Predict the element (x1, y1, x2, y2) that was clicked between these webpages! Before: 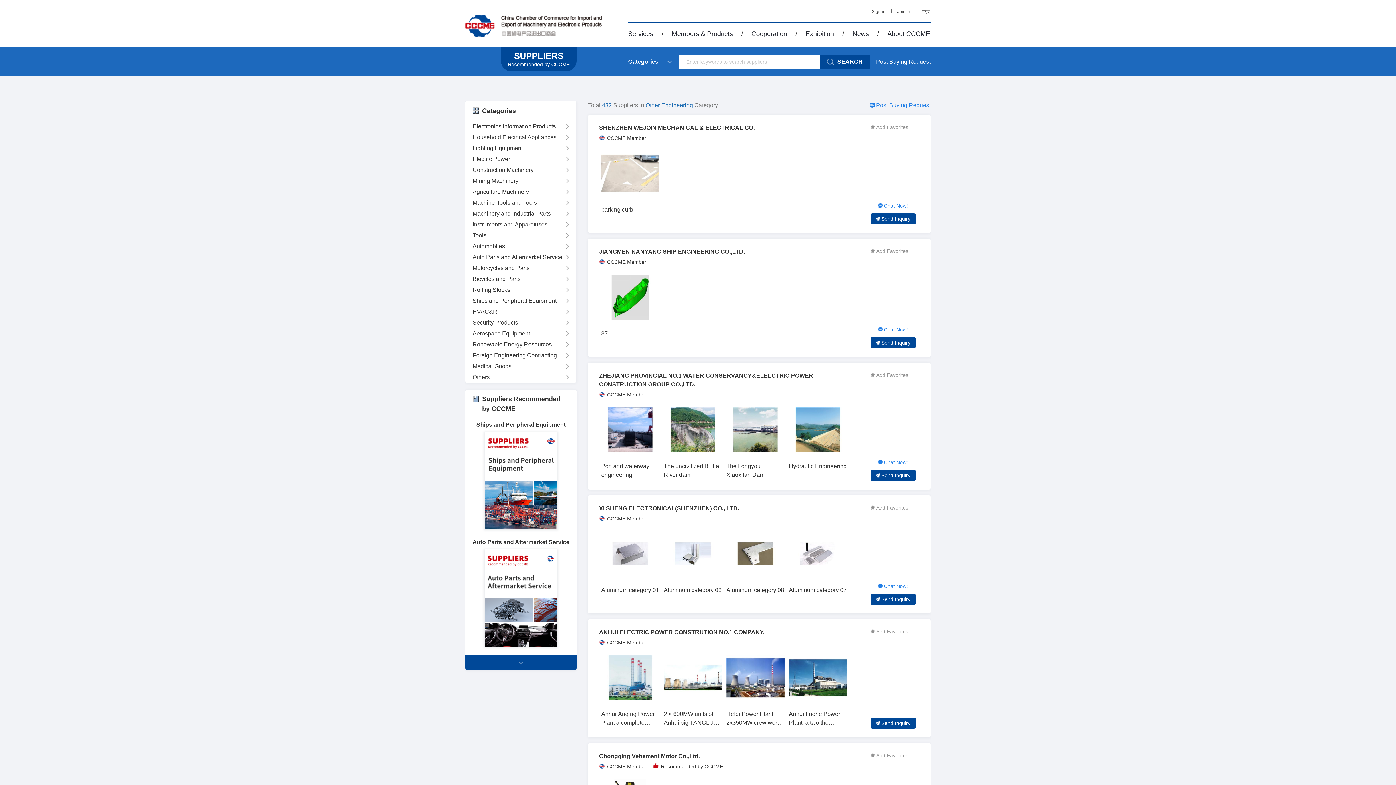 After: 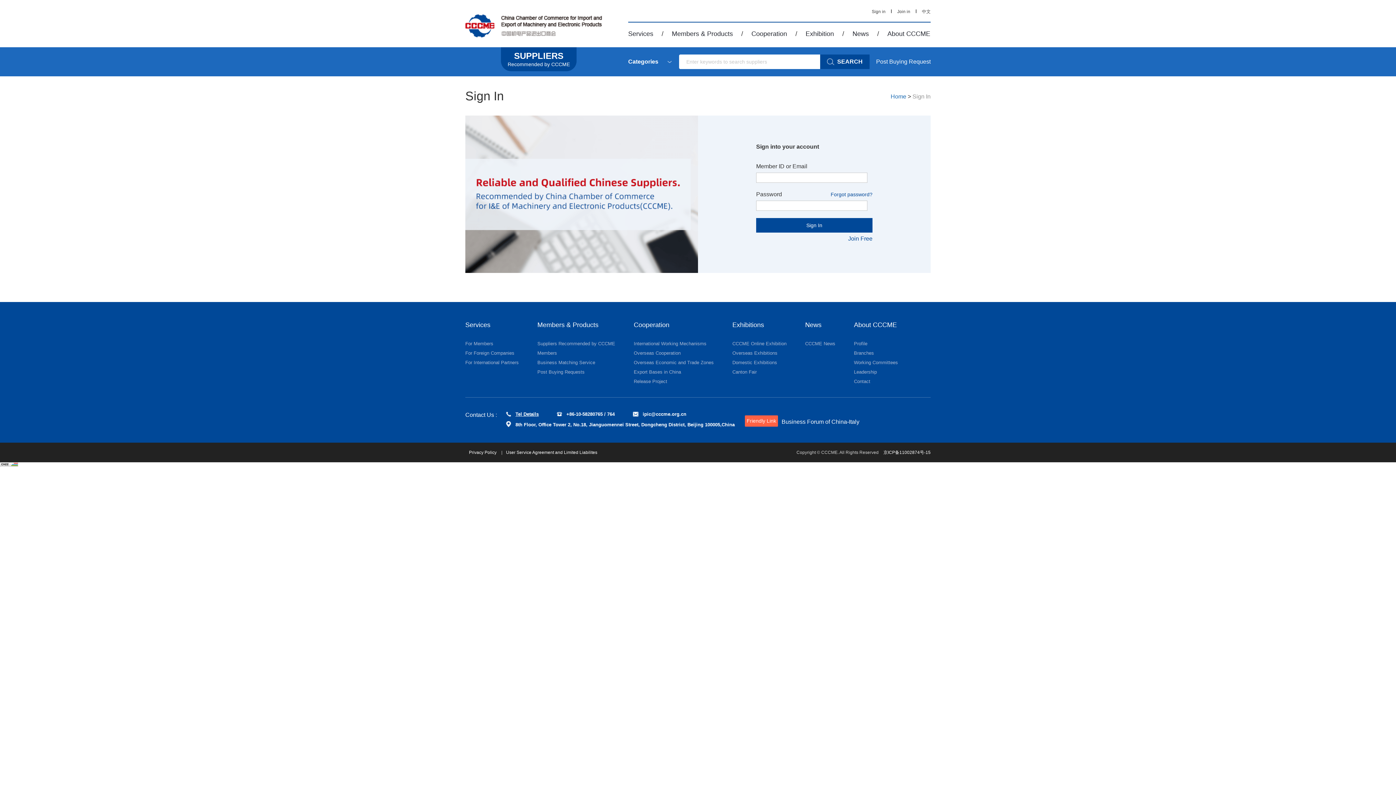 Action: bbox: (872, 9, 885, 14) label: Sign in